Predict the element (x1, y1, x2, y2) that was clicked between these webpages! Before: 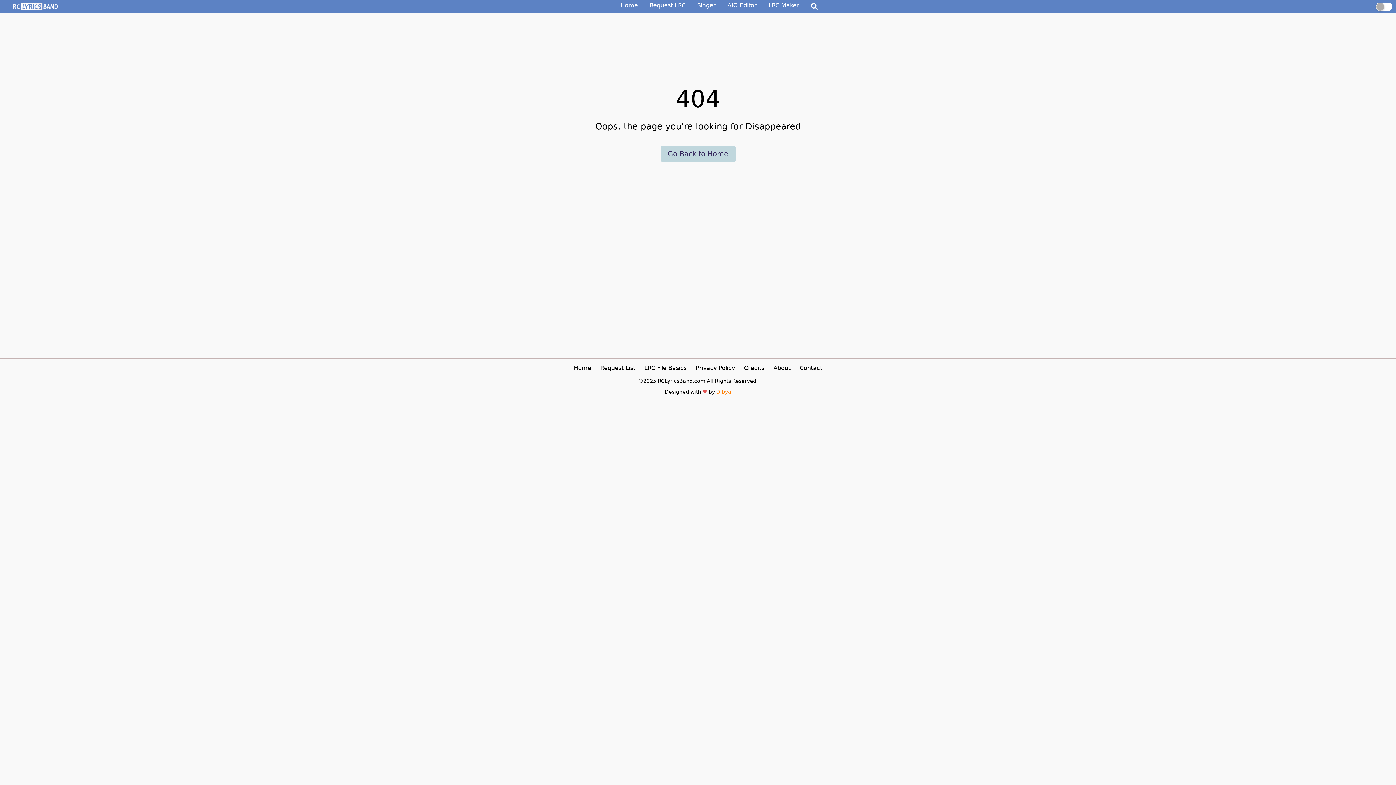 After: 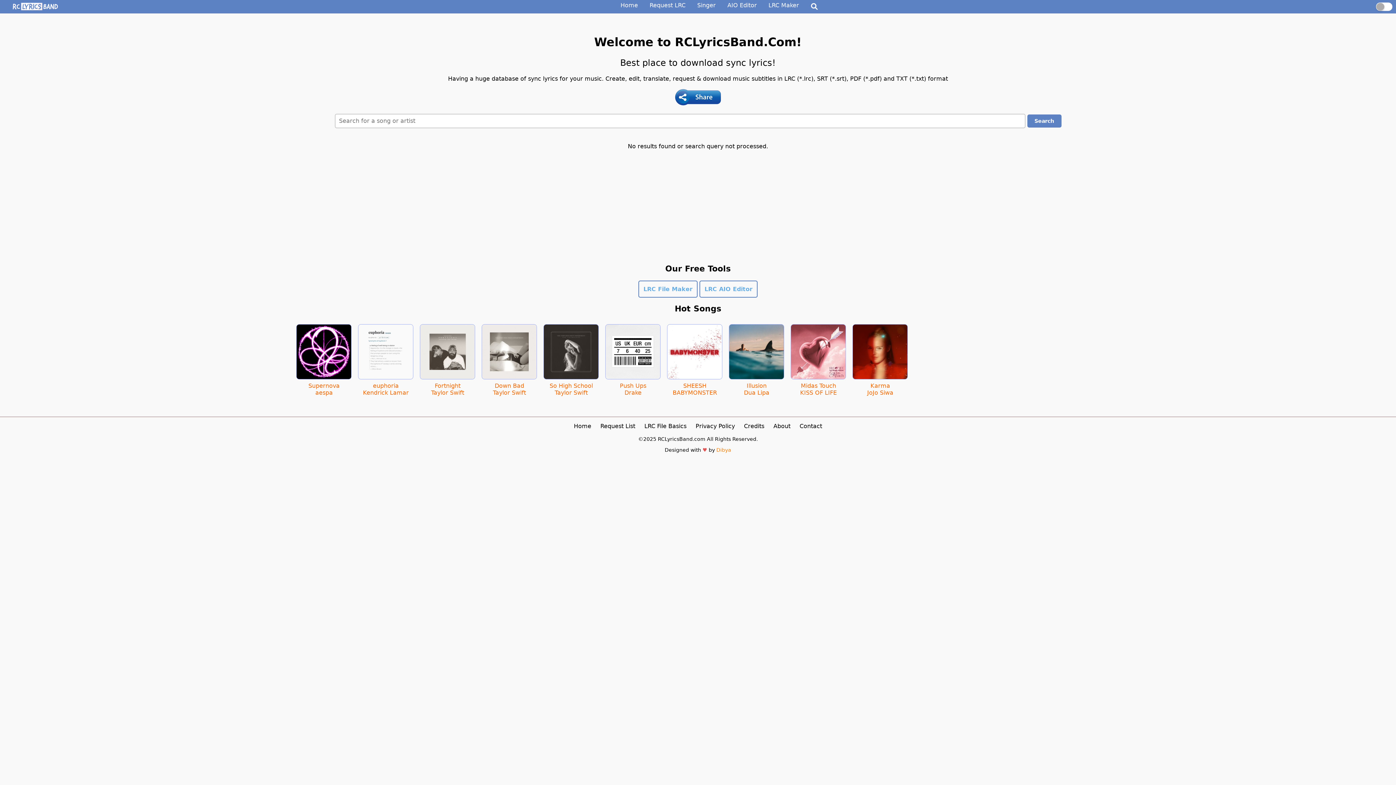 Action: bbox: (810, 4, 818, 11)